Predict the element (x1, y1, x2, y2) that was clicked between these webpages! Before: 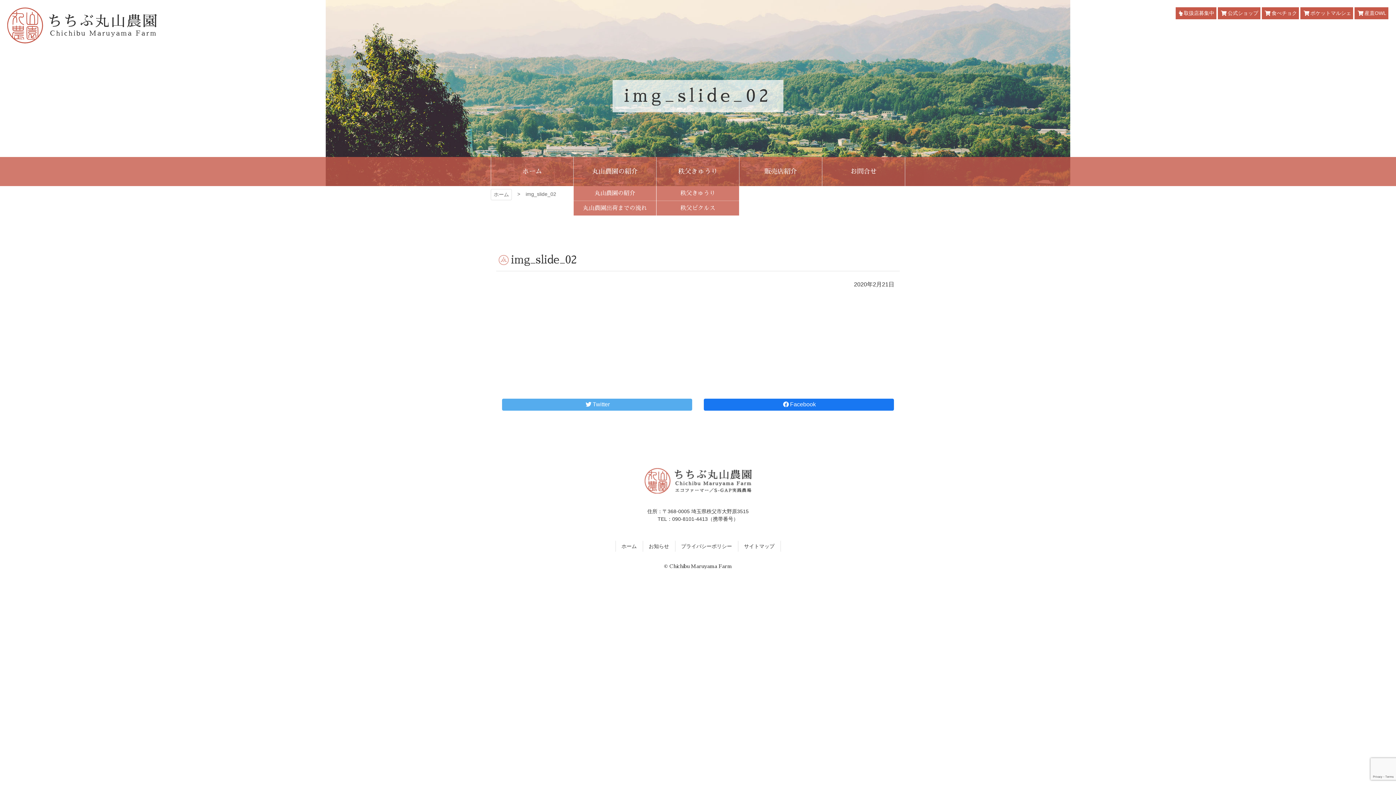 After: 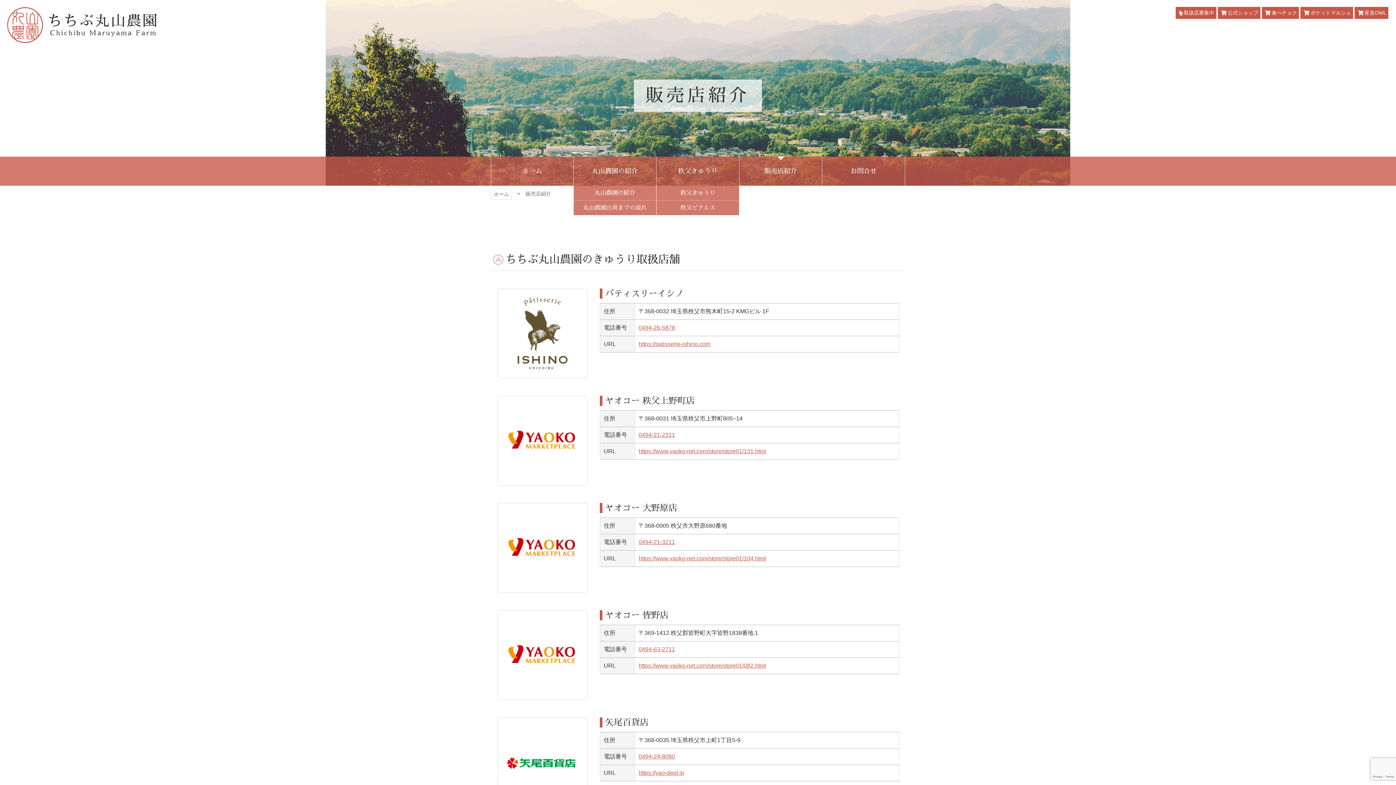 Action: label: 販売店紹介 bbox: (739, 157, 822, 186)